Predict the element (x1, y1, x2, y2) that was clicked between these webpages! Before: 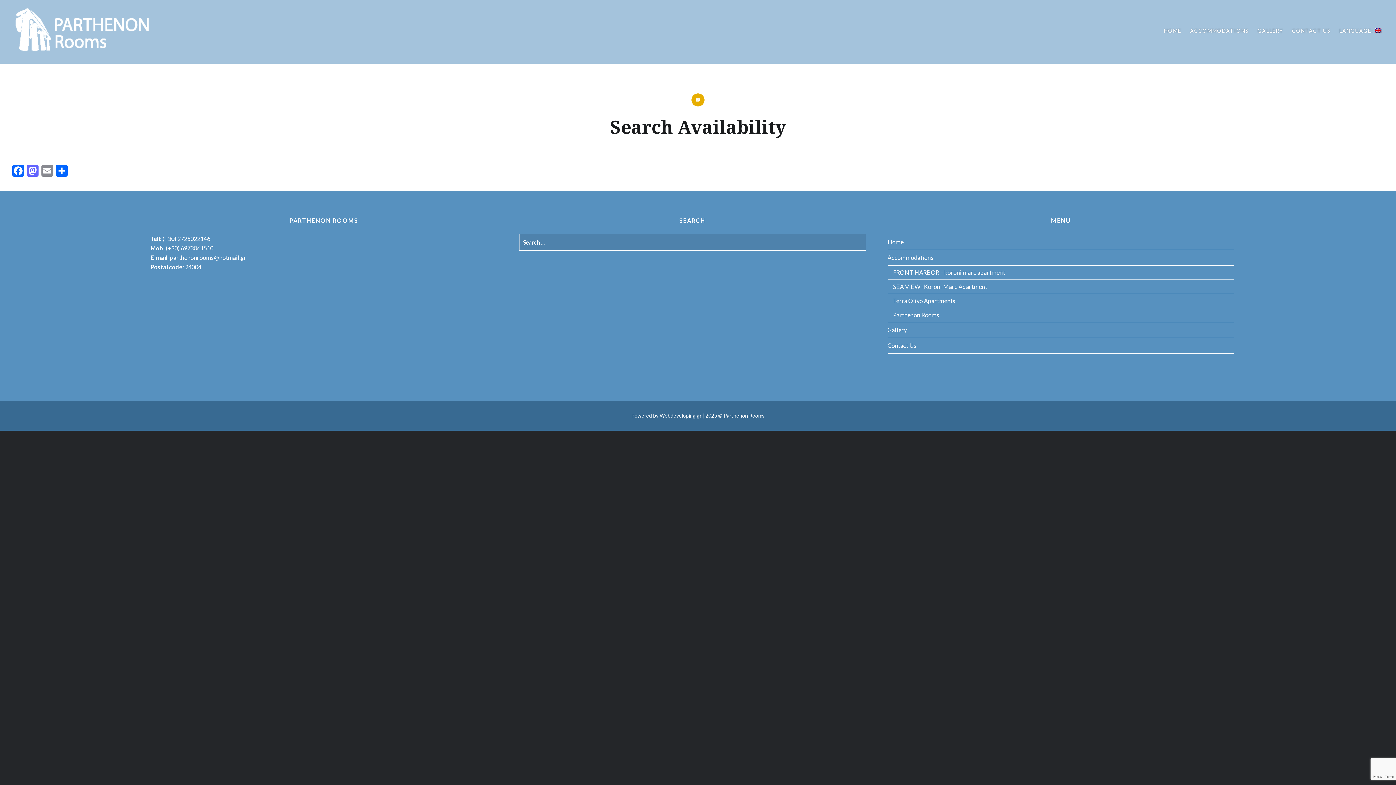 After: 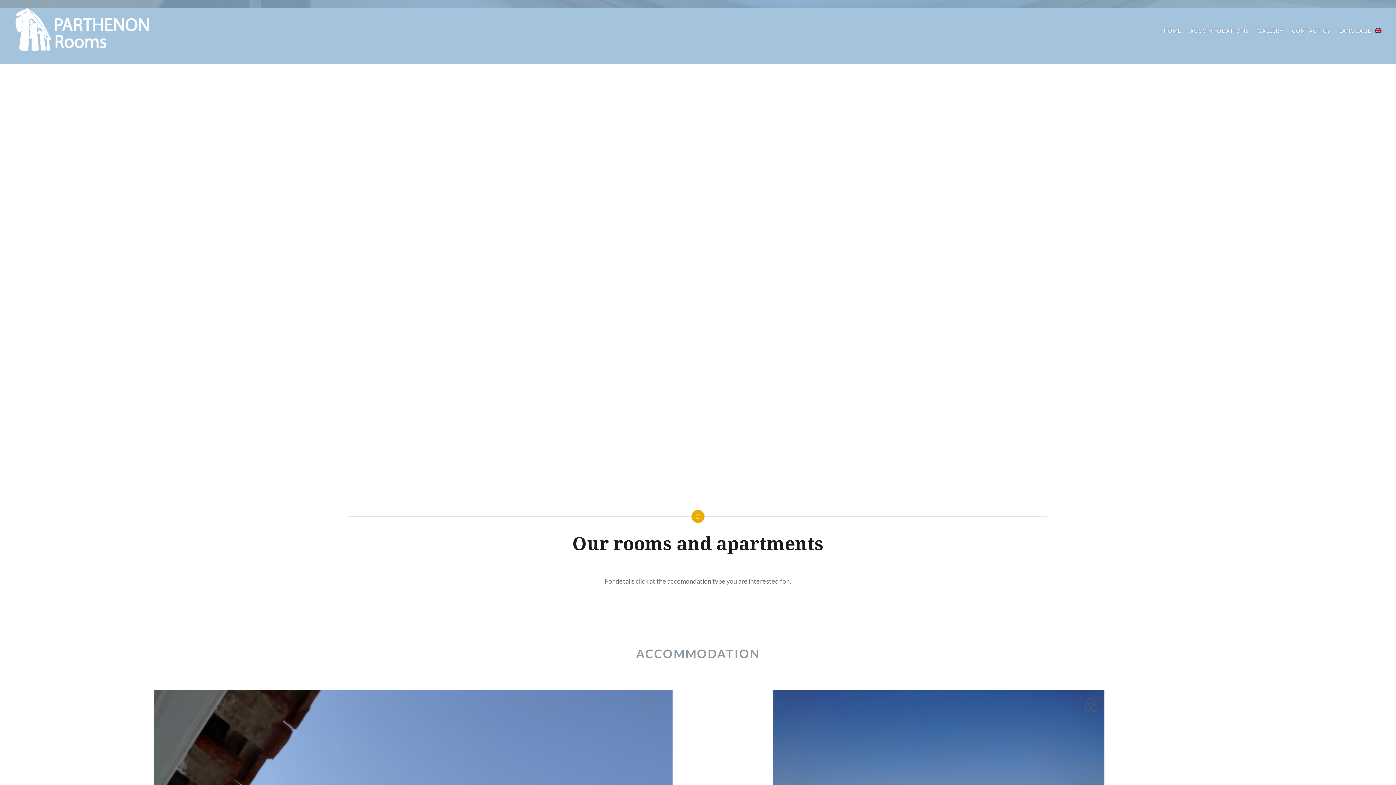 Action: bbox: (14, 48, 149, 56)